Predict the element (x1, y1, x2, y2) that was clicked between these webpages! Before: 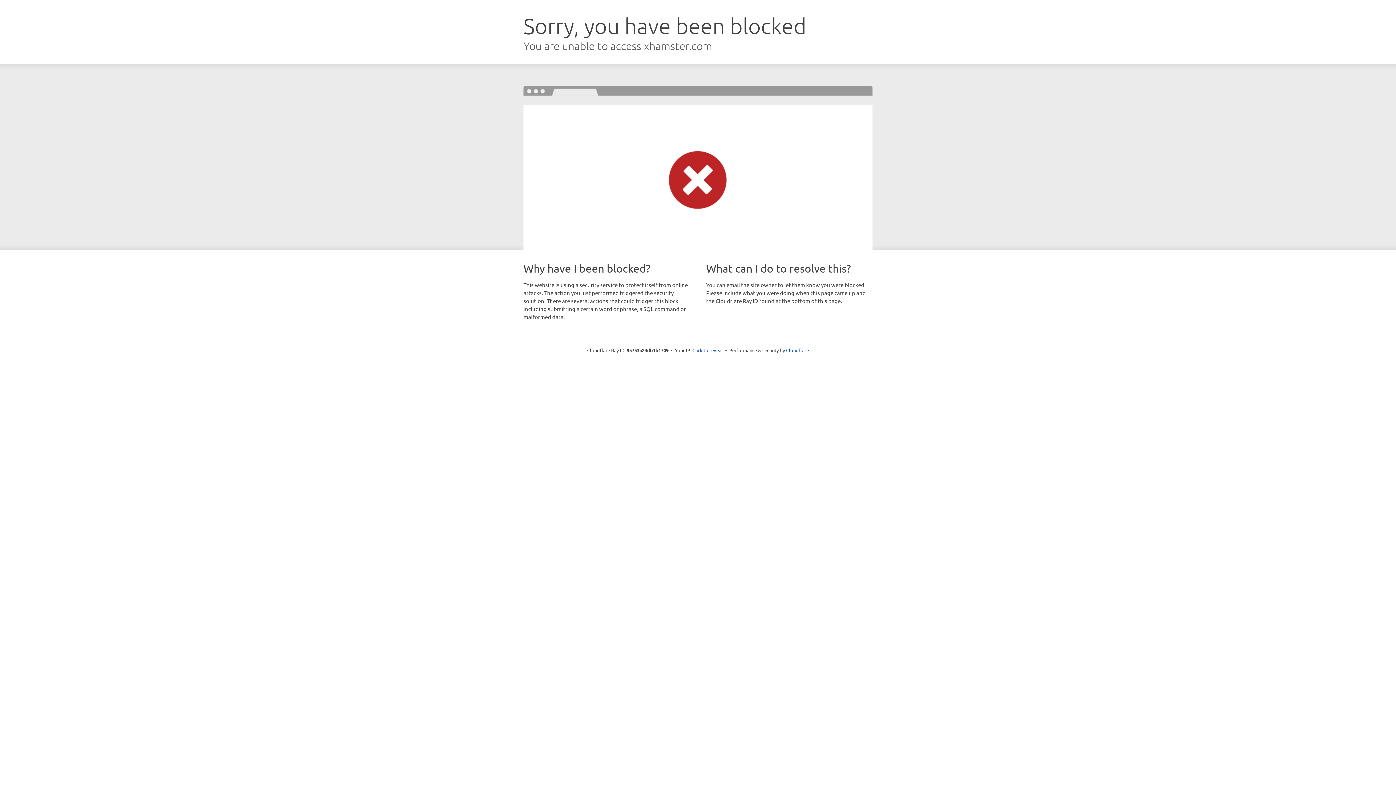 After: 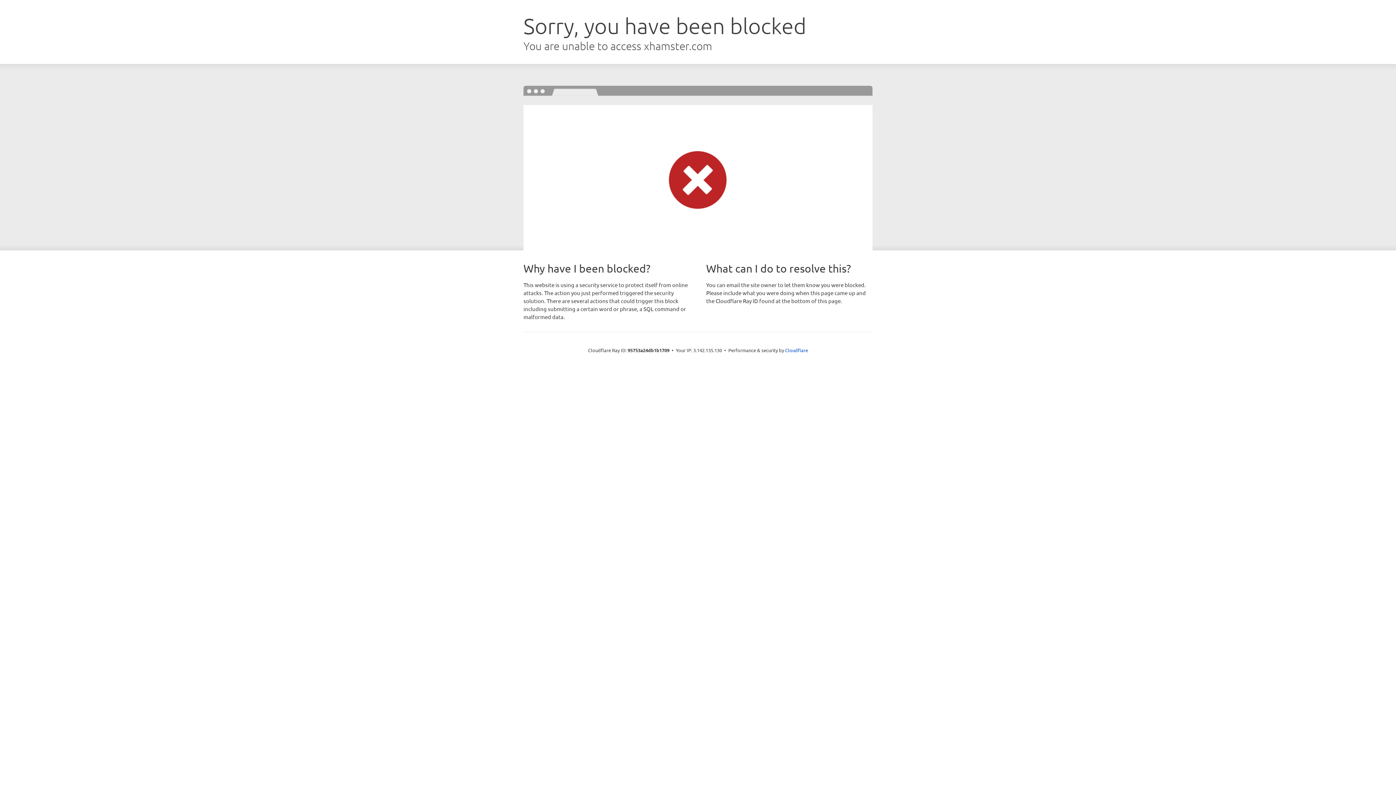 Action: bbox: (692, 346, 723, 353) label: Click to reveal